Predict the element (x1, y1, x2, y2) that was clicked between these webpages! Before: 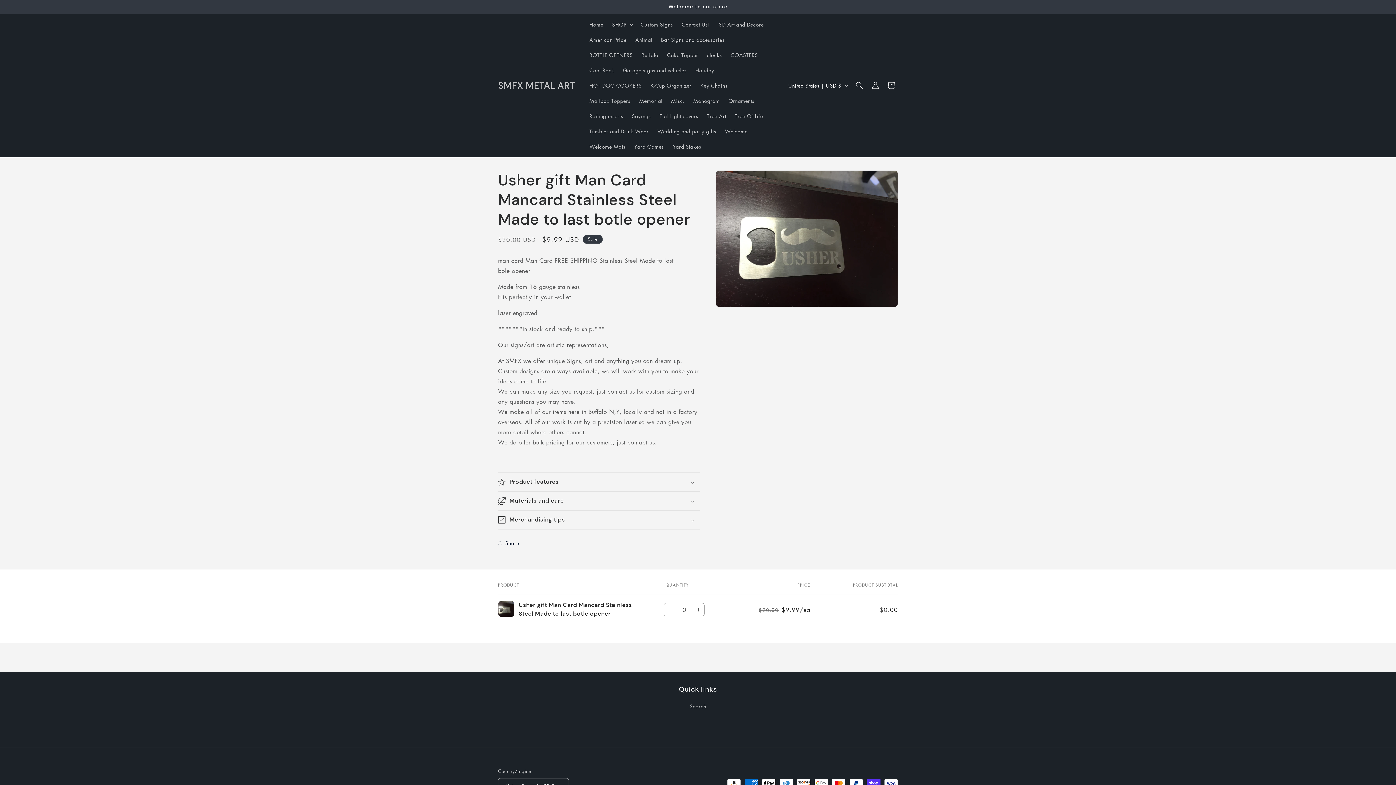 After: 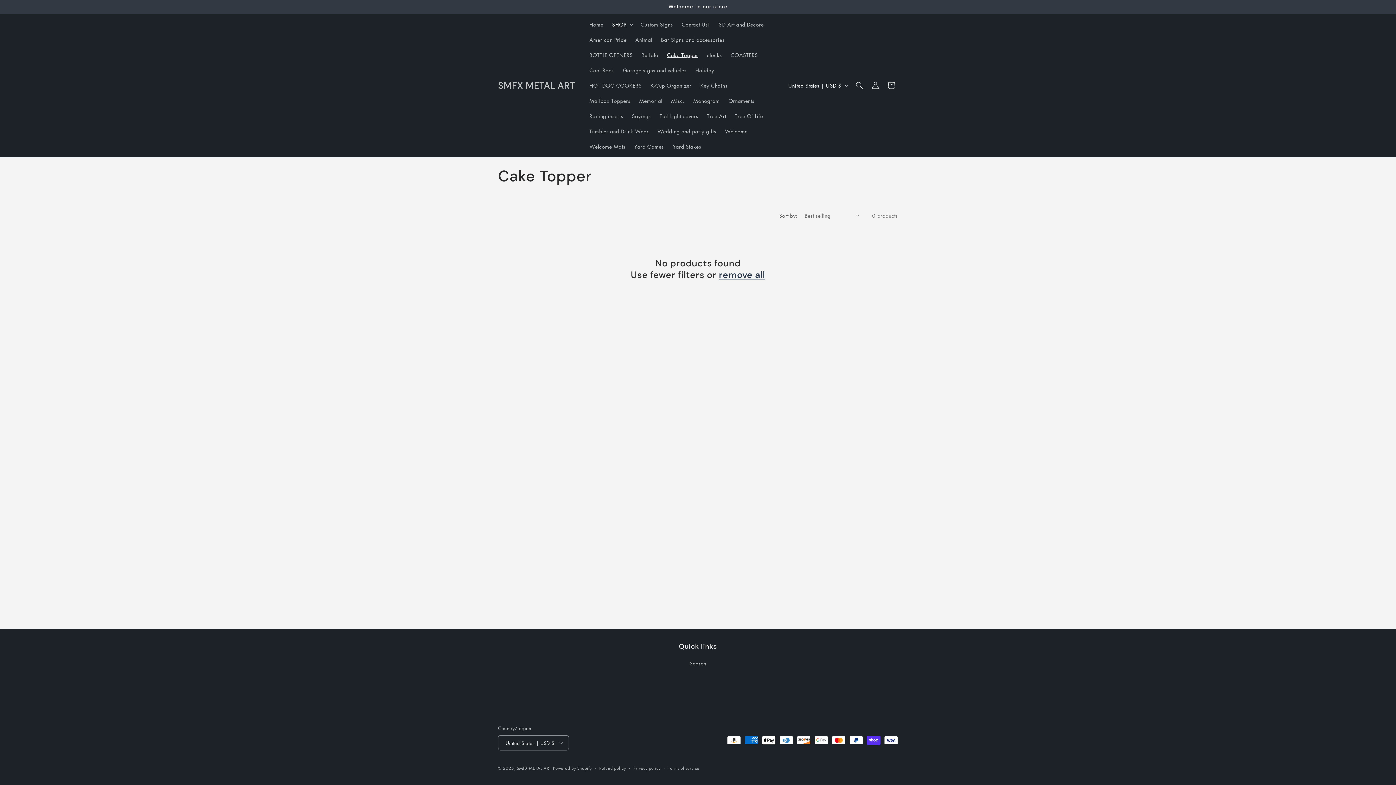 Action: label: Cake Topper bbox: (662, 47, 702, 62)